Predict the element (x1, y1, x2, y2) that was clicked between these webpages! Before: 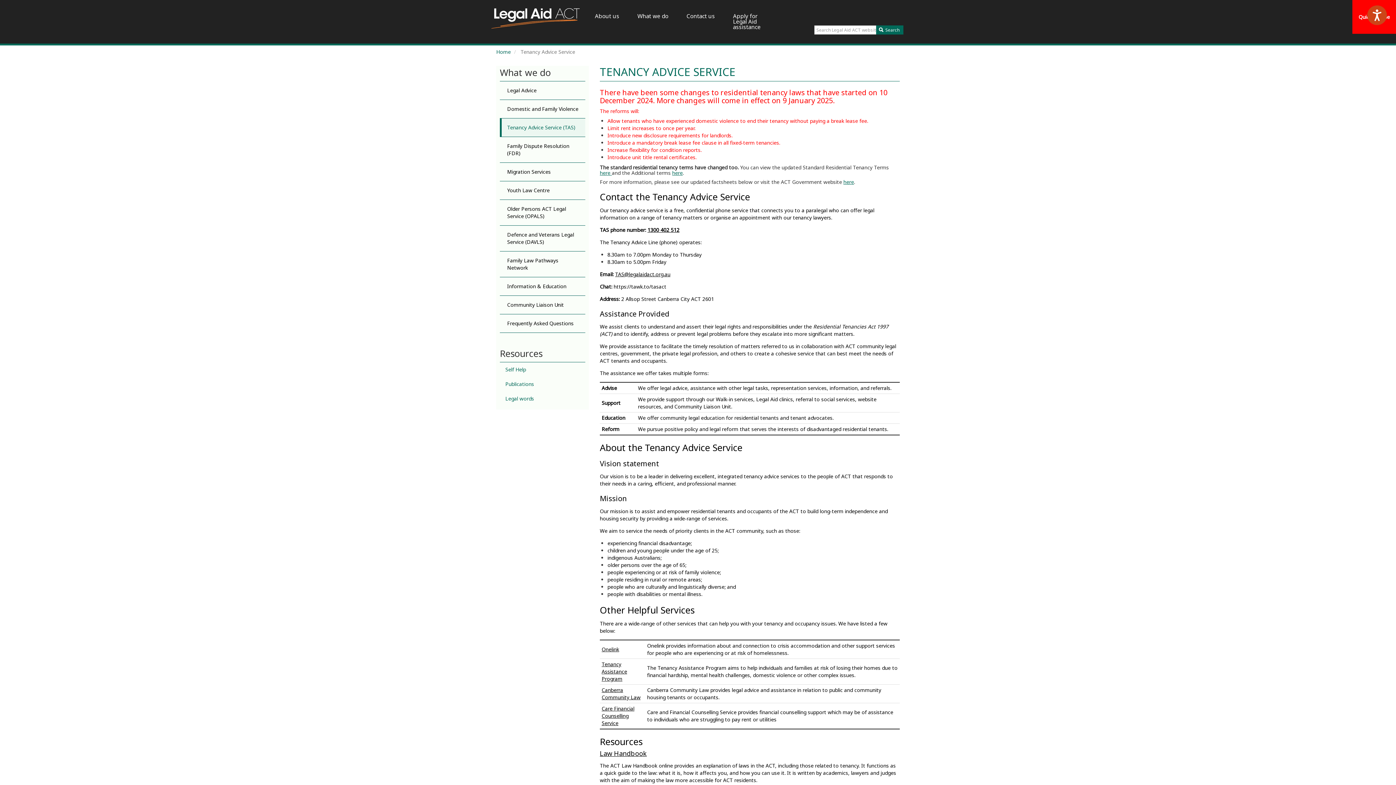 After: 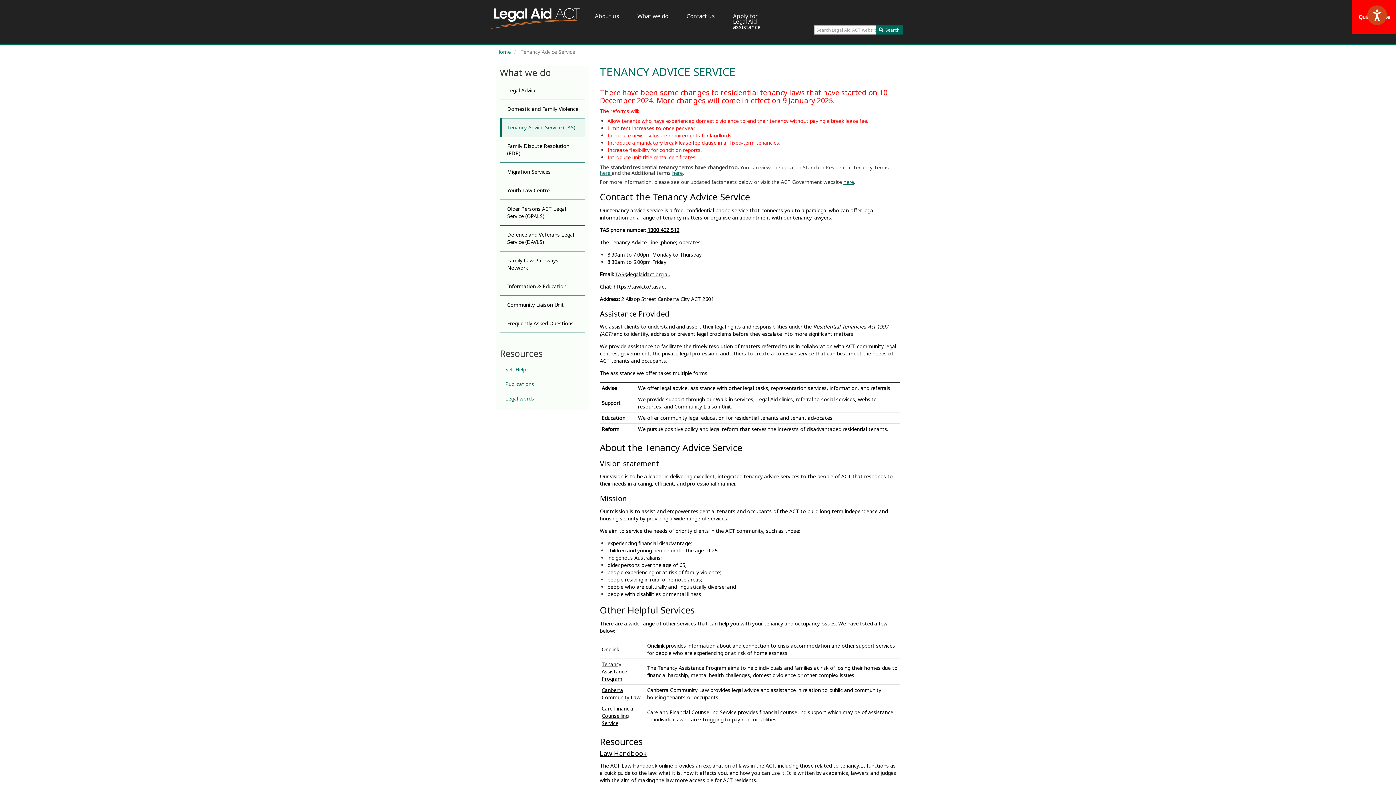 Action: bbox: (601, 686, 640, 701) label: Canberra Community Law